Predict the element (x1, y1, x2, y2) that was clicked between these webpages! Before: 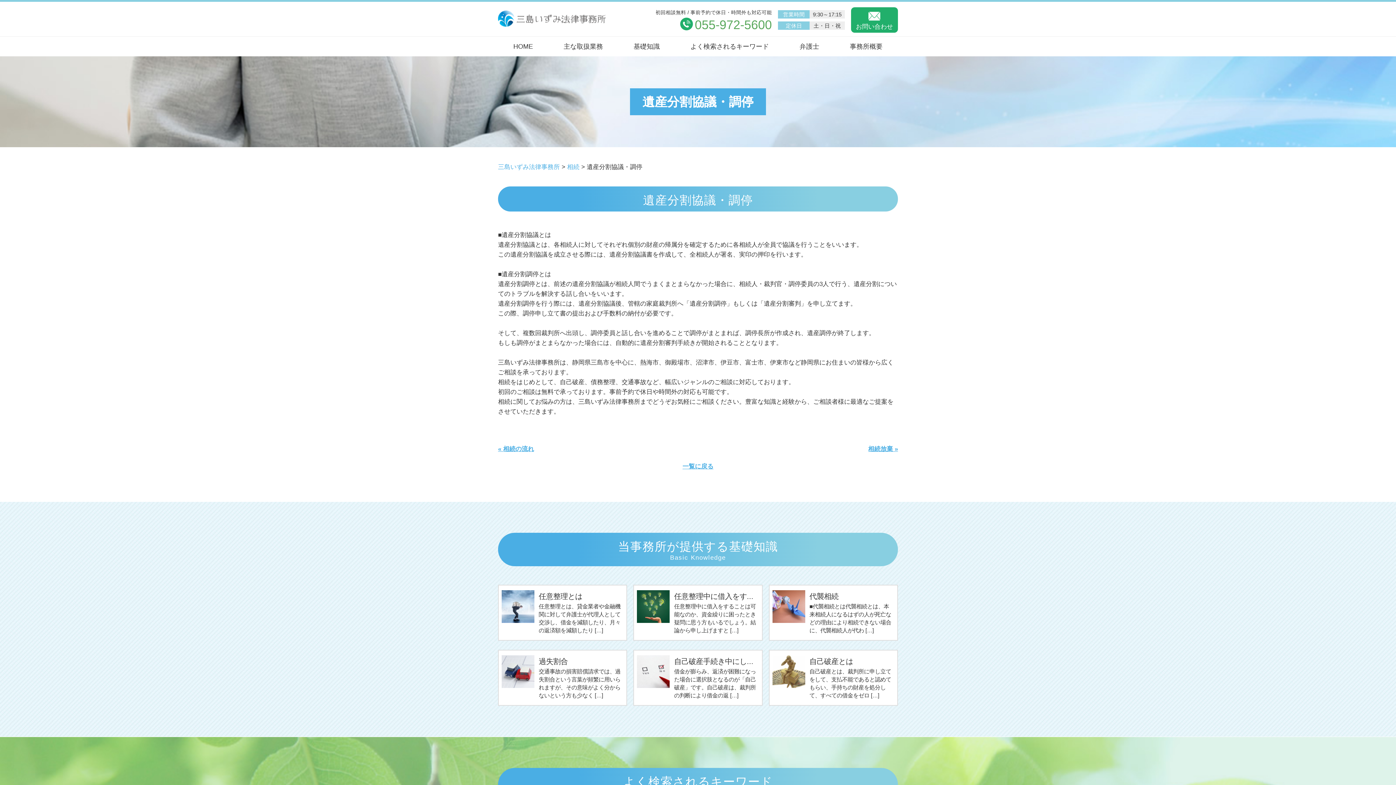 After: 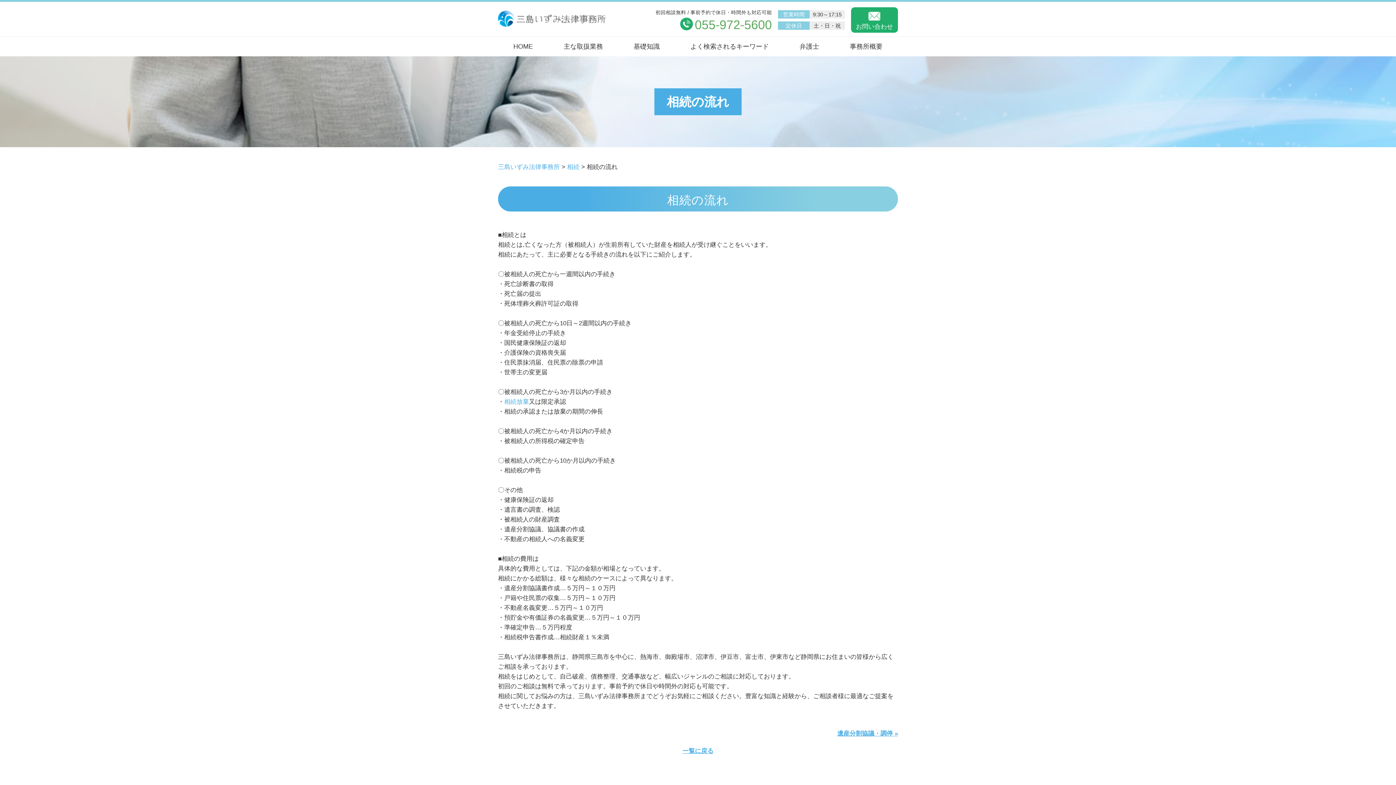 Action: bbox: (498, 445, 534, 452) label: « 相続の流れ